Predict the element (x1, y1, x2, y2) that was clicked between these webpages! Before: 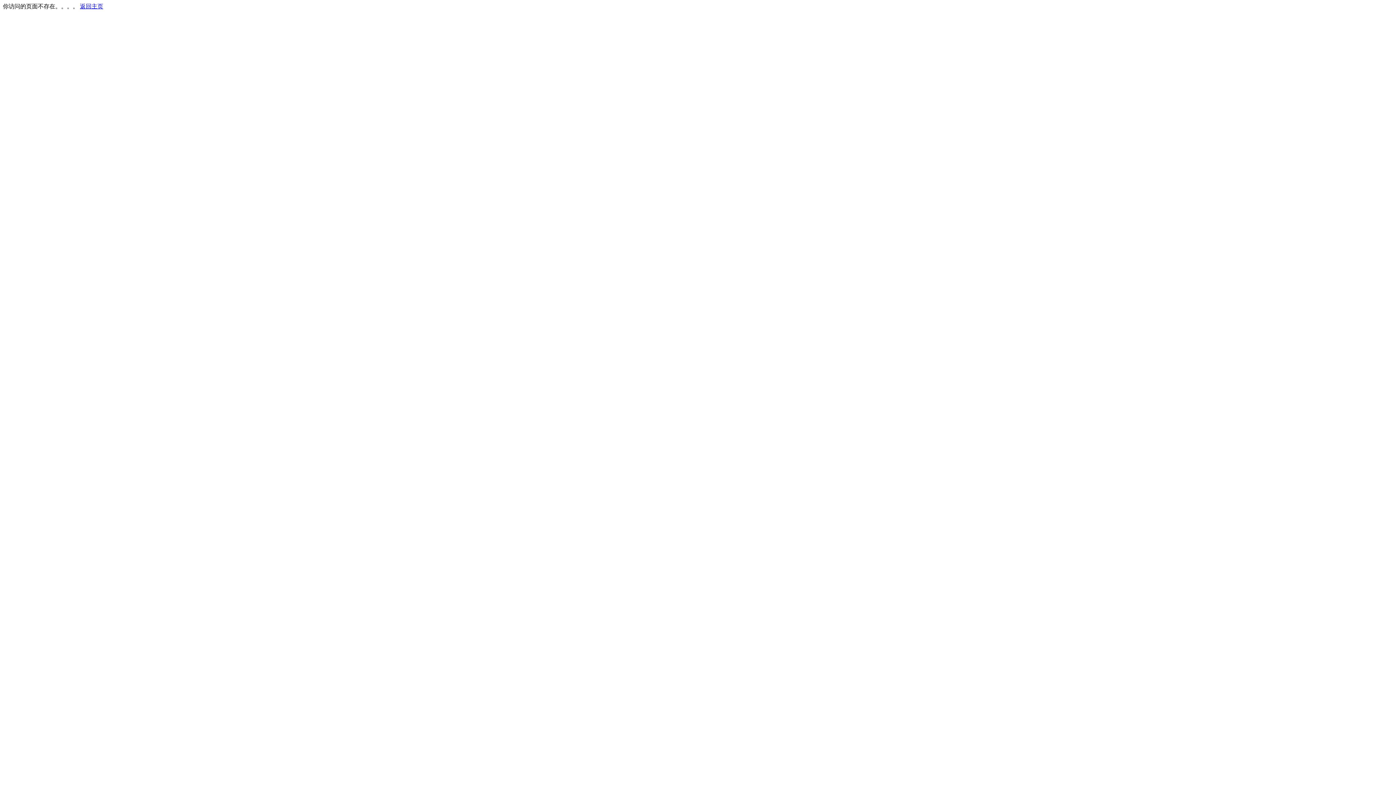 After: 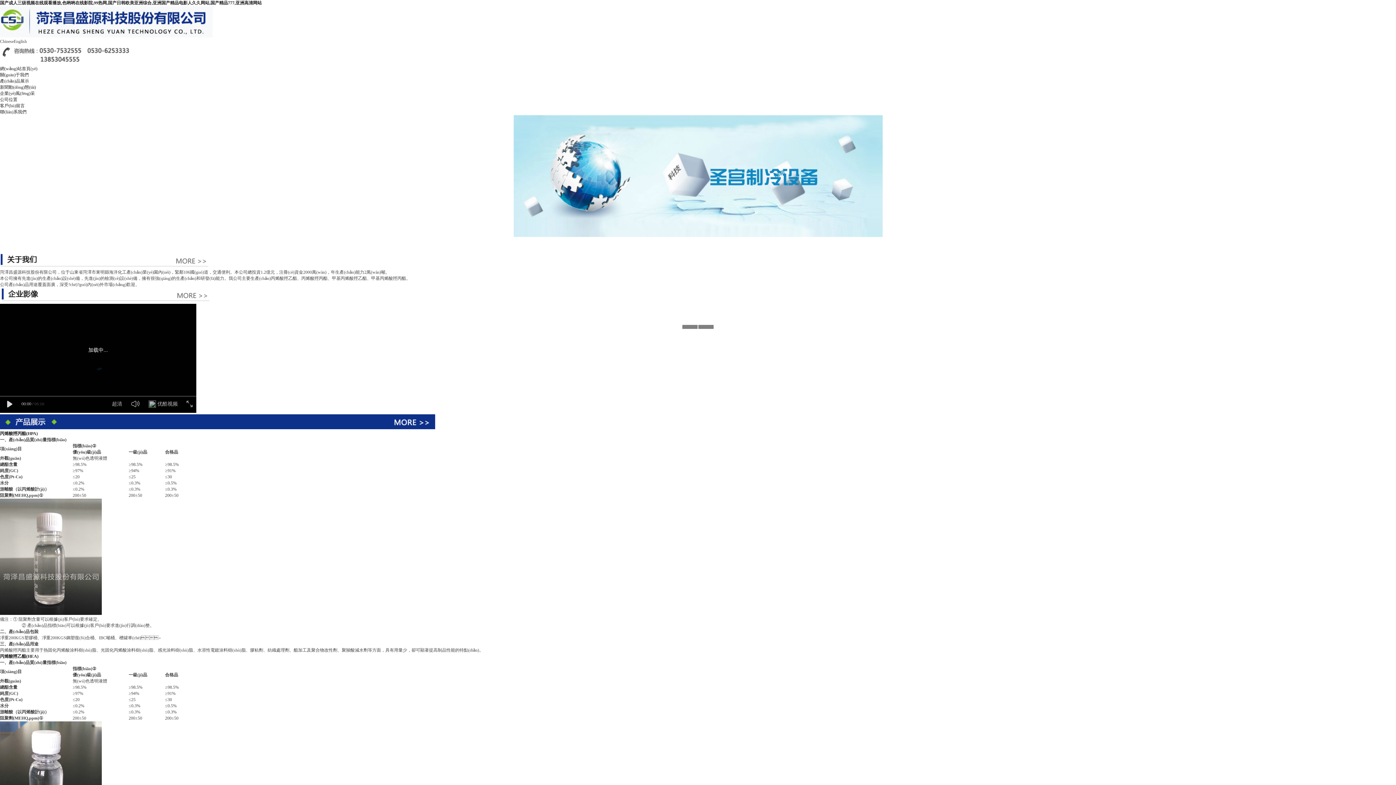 Action: label: 返回主页 bbox: (80, 3, 103, 9)